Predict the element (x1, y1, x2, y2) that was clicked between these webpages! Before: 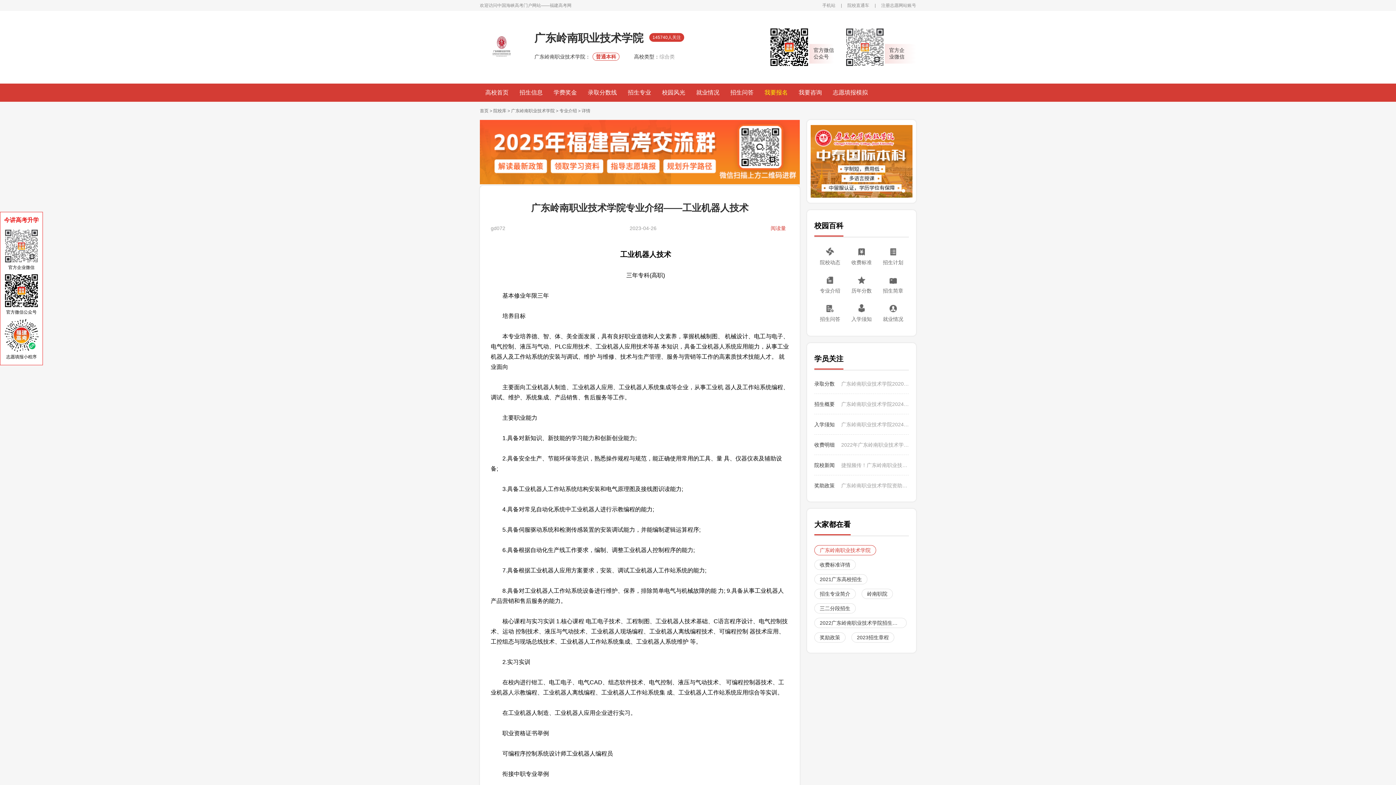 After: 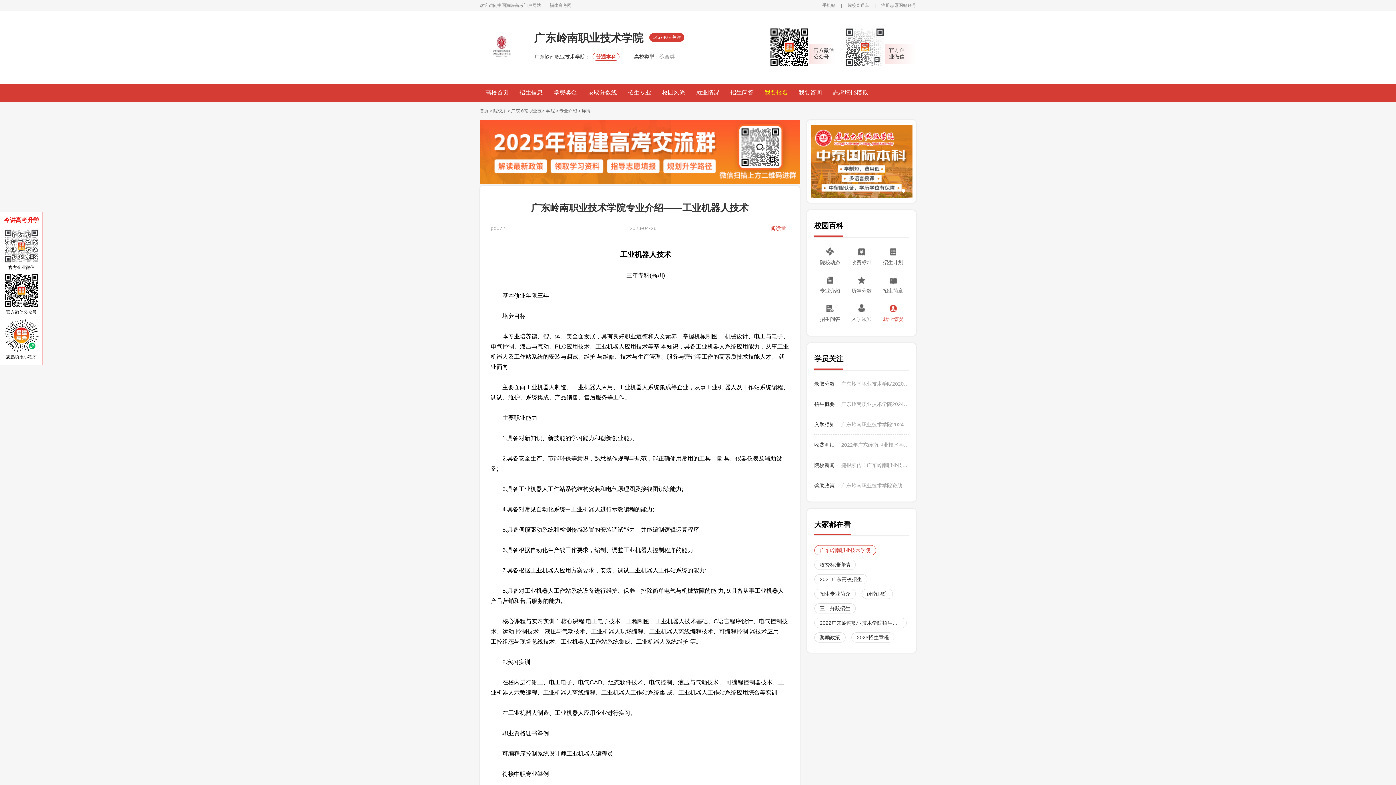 Action: label: 就业情况 bbox: (877, 294, 909, 322)